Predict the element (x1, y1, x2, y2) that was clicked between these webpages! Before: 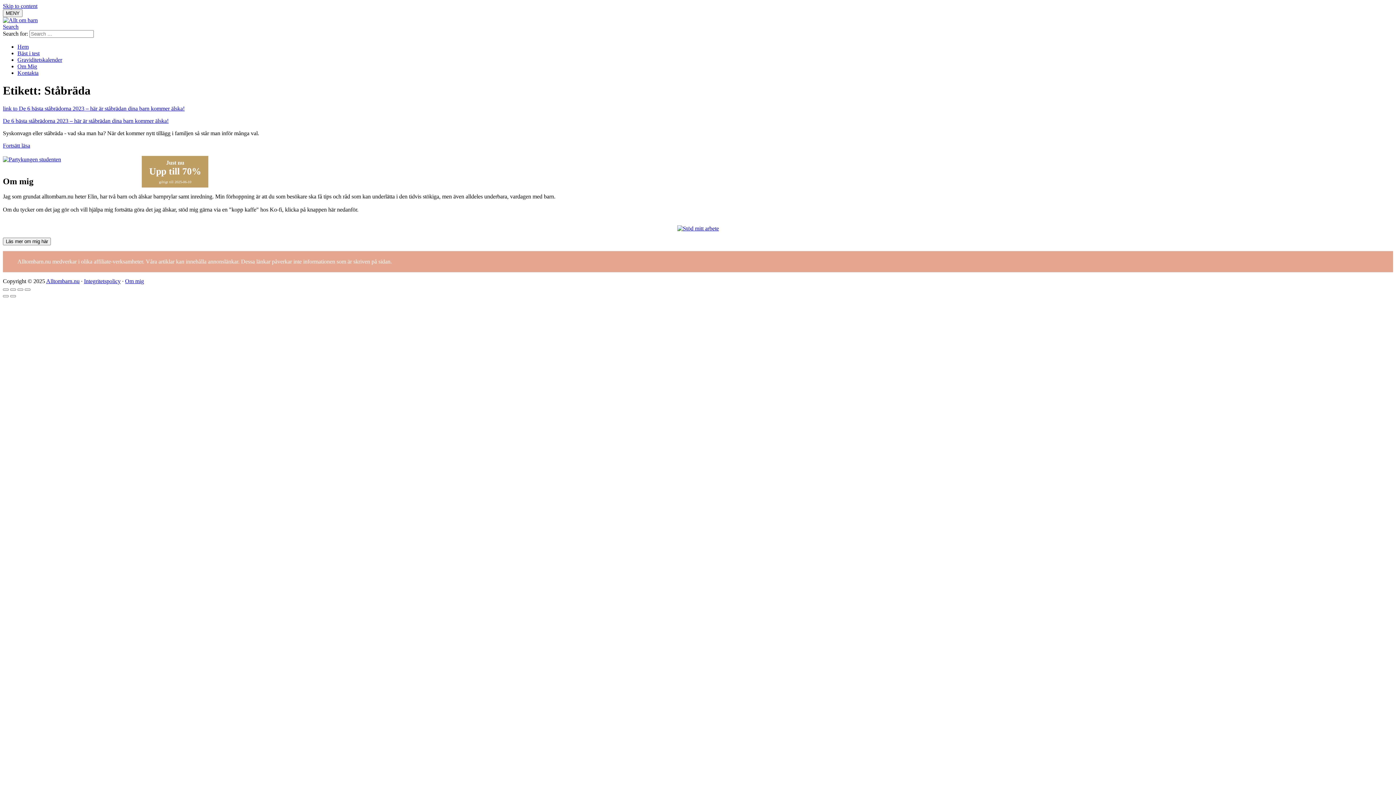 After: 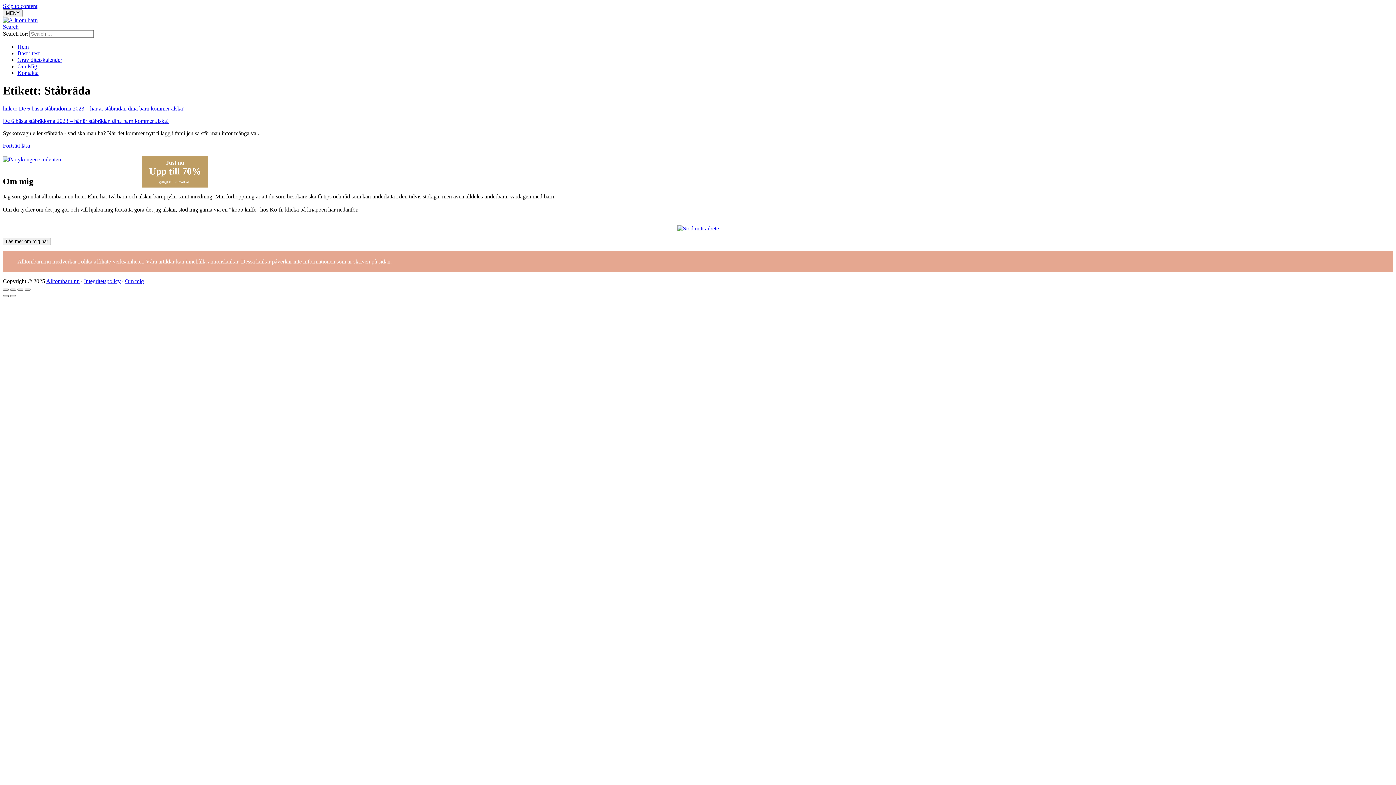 Action: bbox: (2, 295, 8, 297)